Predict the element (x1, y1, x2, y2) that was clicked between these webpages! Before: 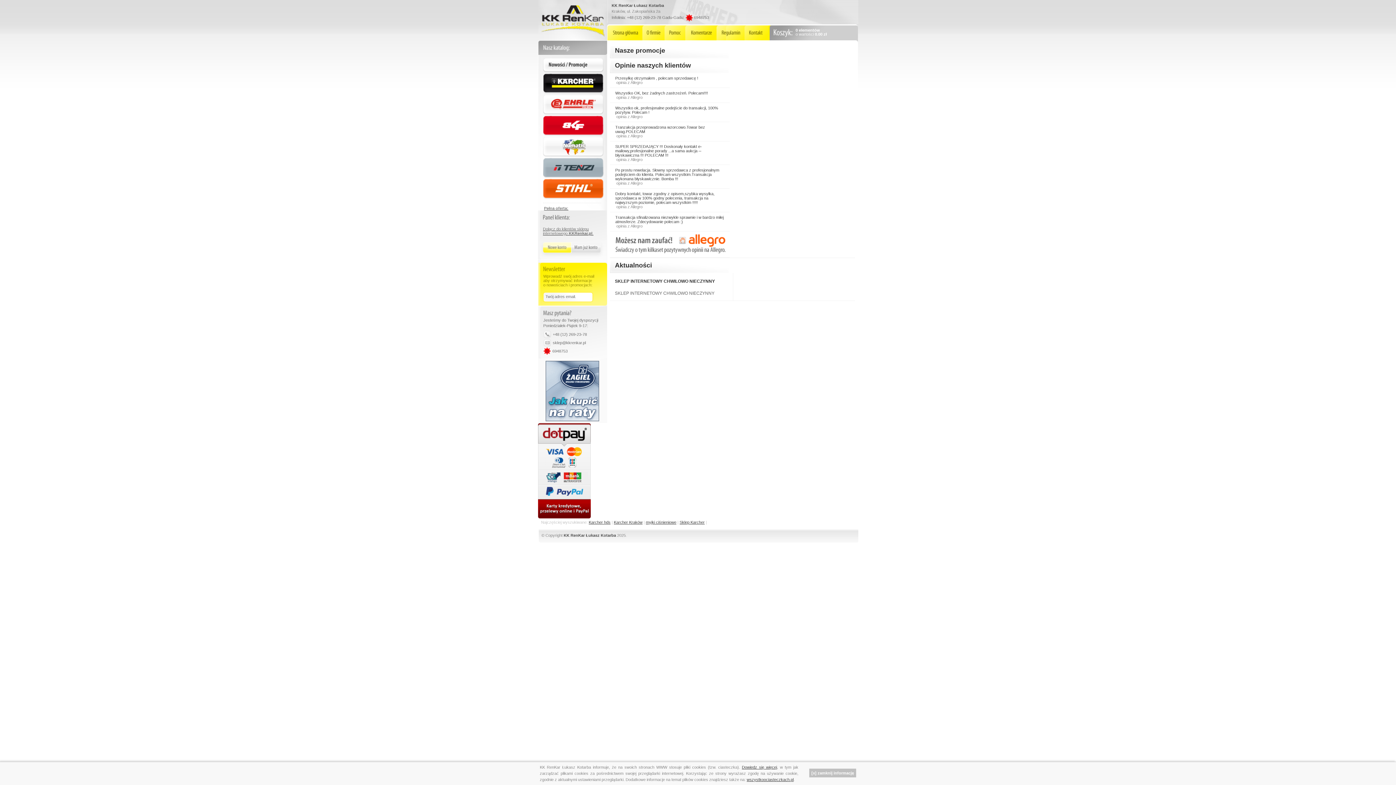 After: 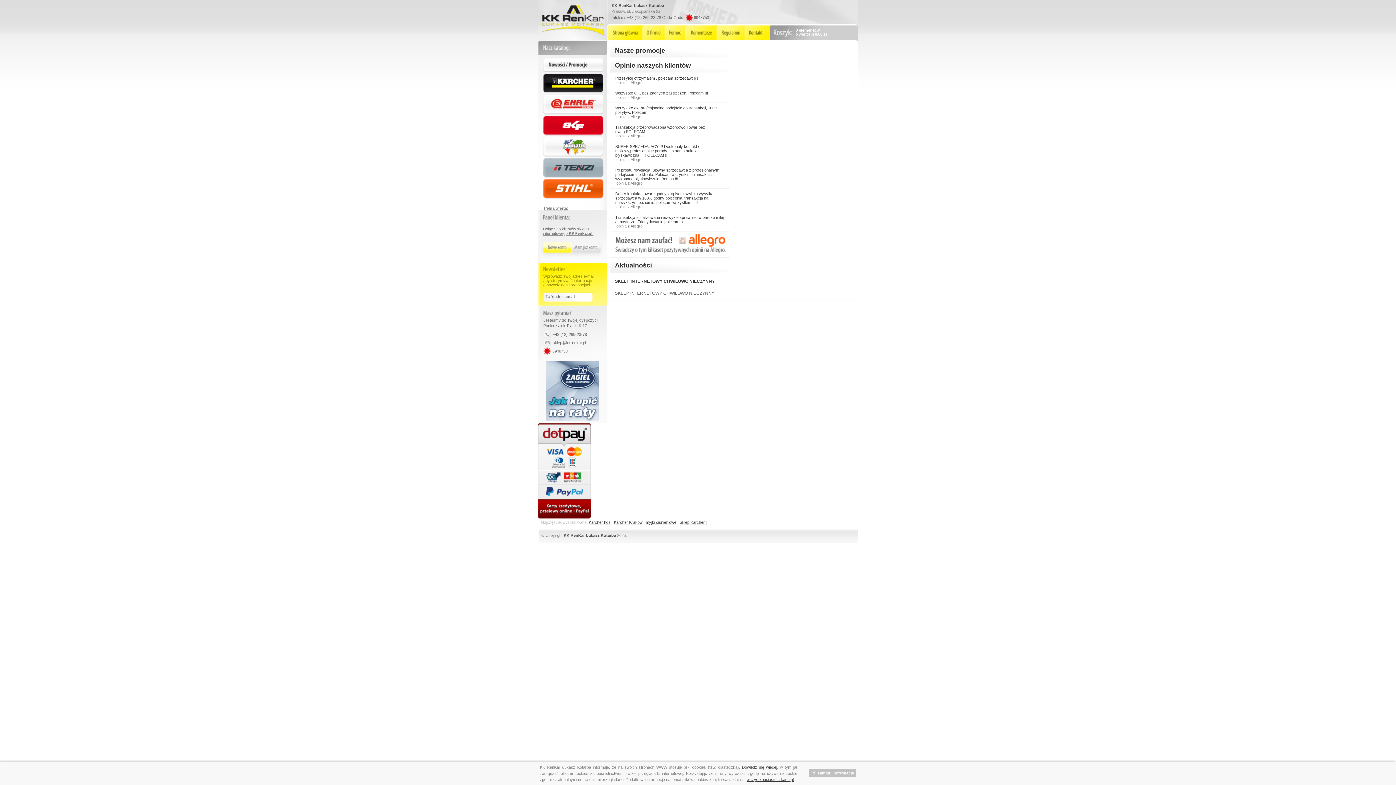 Action: bbox: (538, 131, 603, 136)